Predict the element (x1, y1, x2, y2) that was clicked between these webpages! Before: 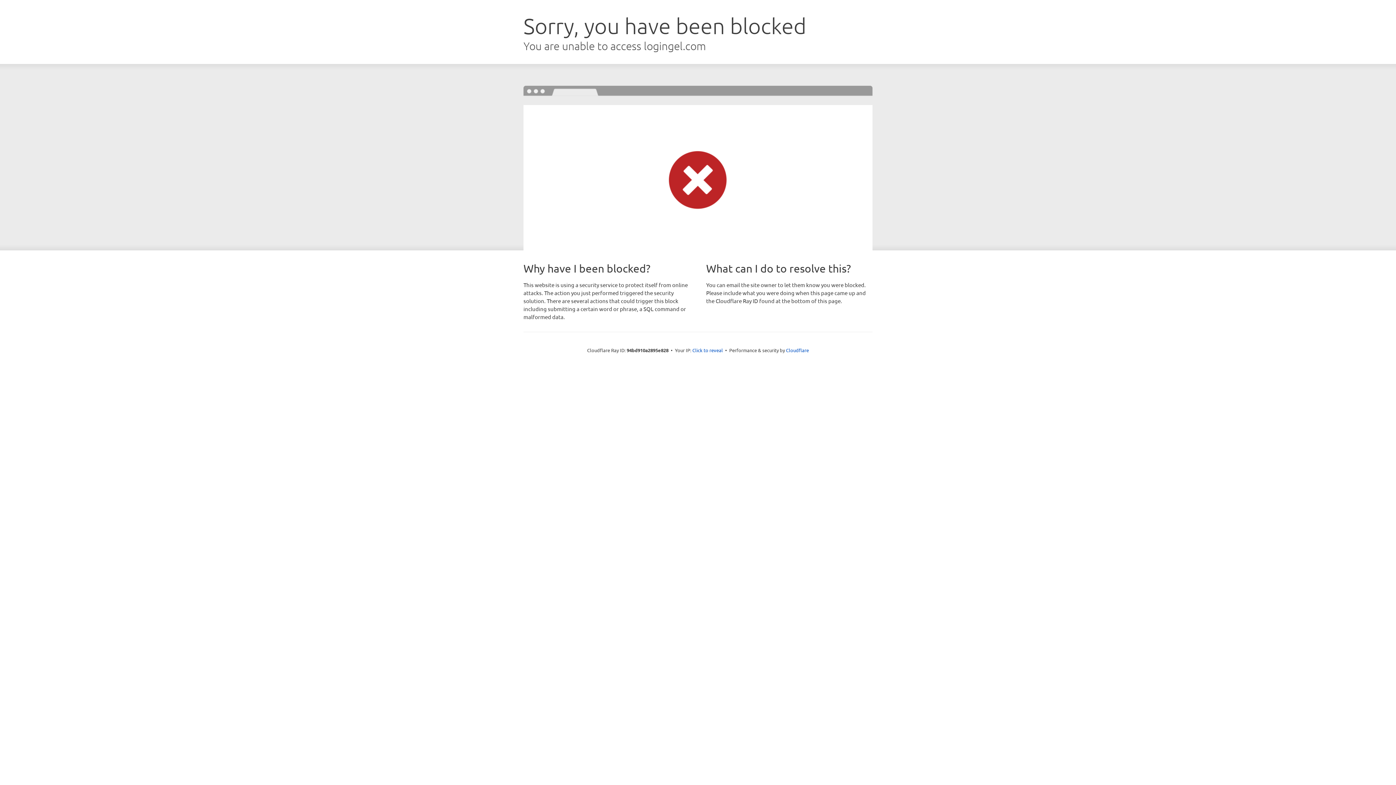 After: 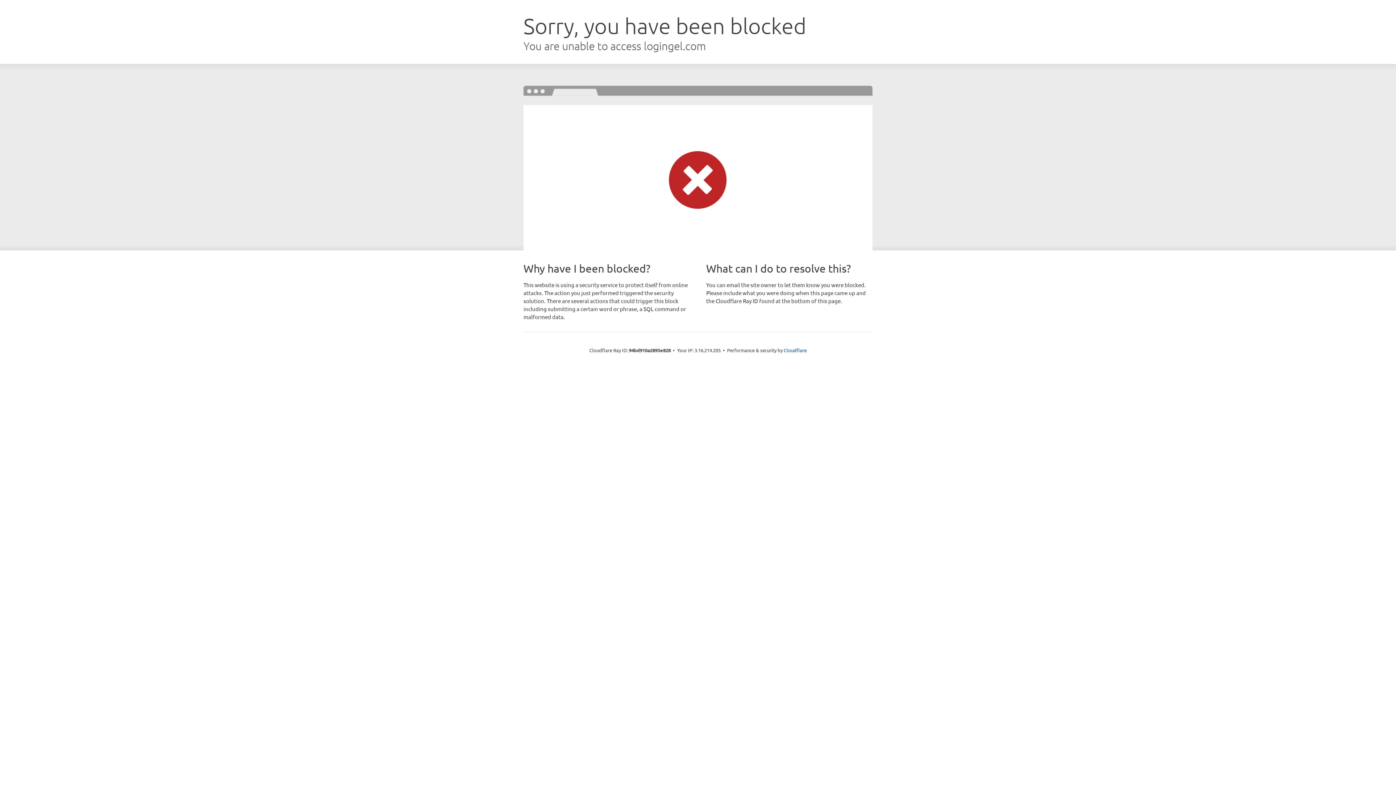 Action: label: Click to reveal bbox: (692, 346, 723, 353)